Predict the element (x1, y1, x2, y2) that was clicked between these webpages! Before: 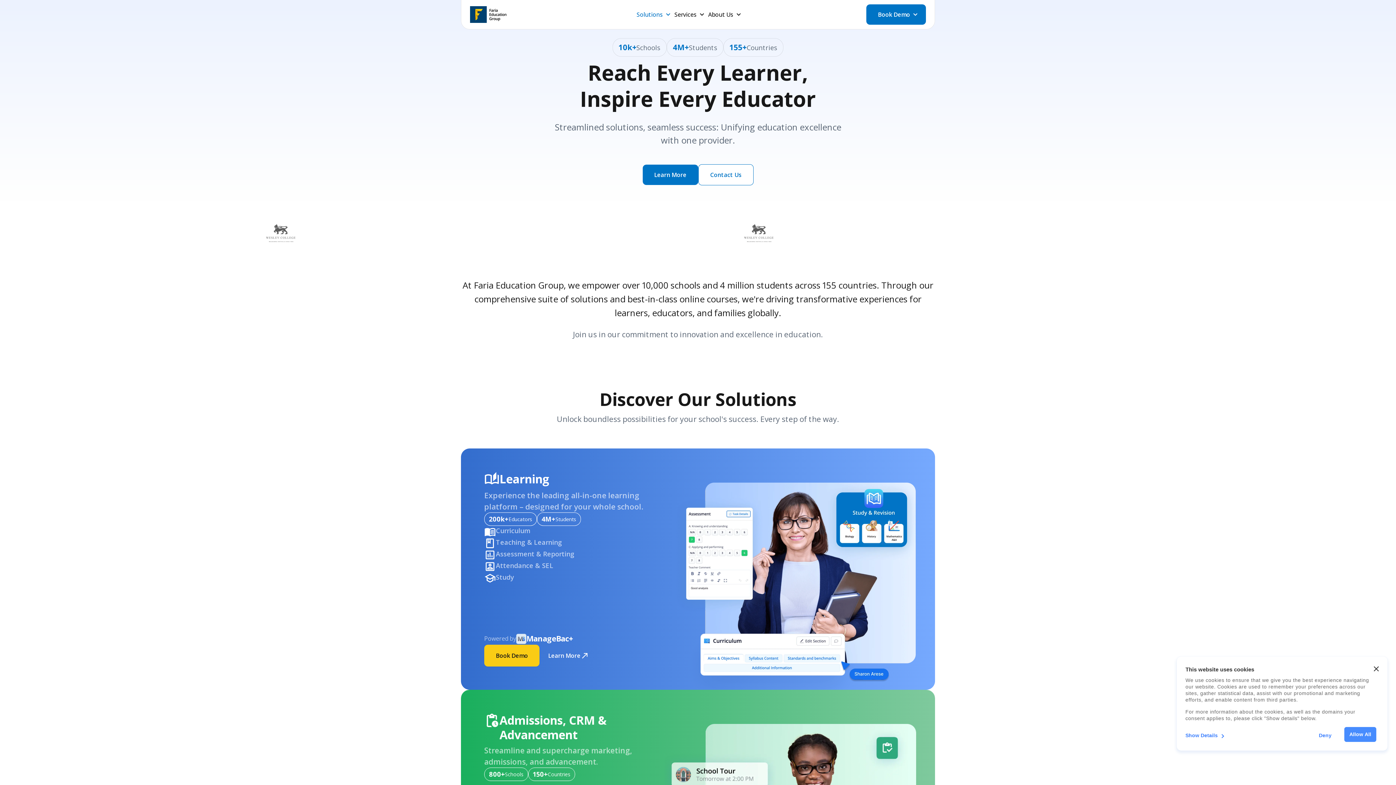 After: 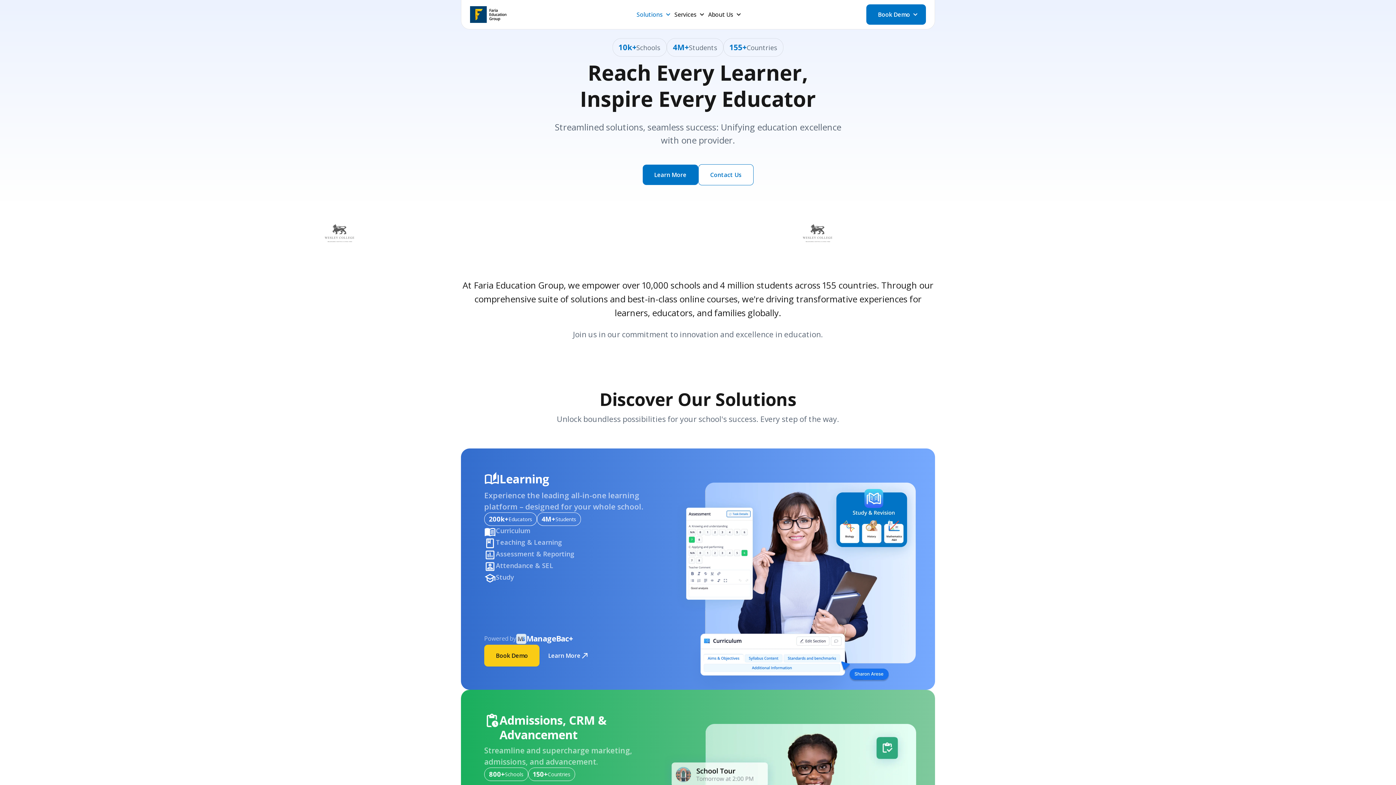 Action: bbox: (1319, 729, 1331, 742) label: Deny